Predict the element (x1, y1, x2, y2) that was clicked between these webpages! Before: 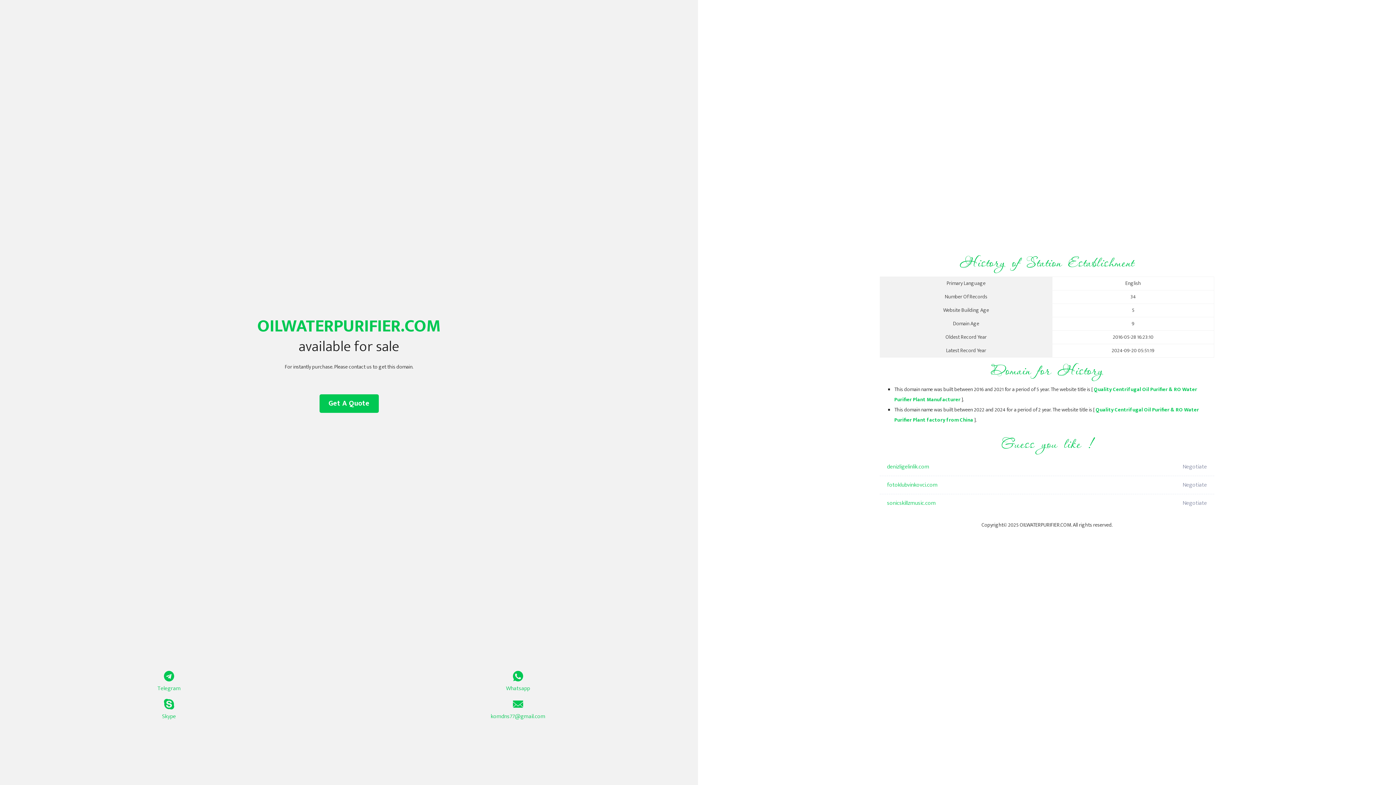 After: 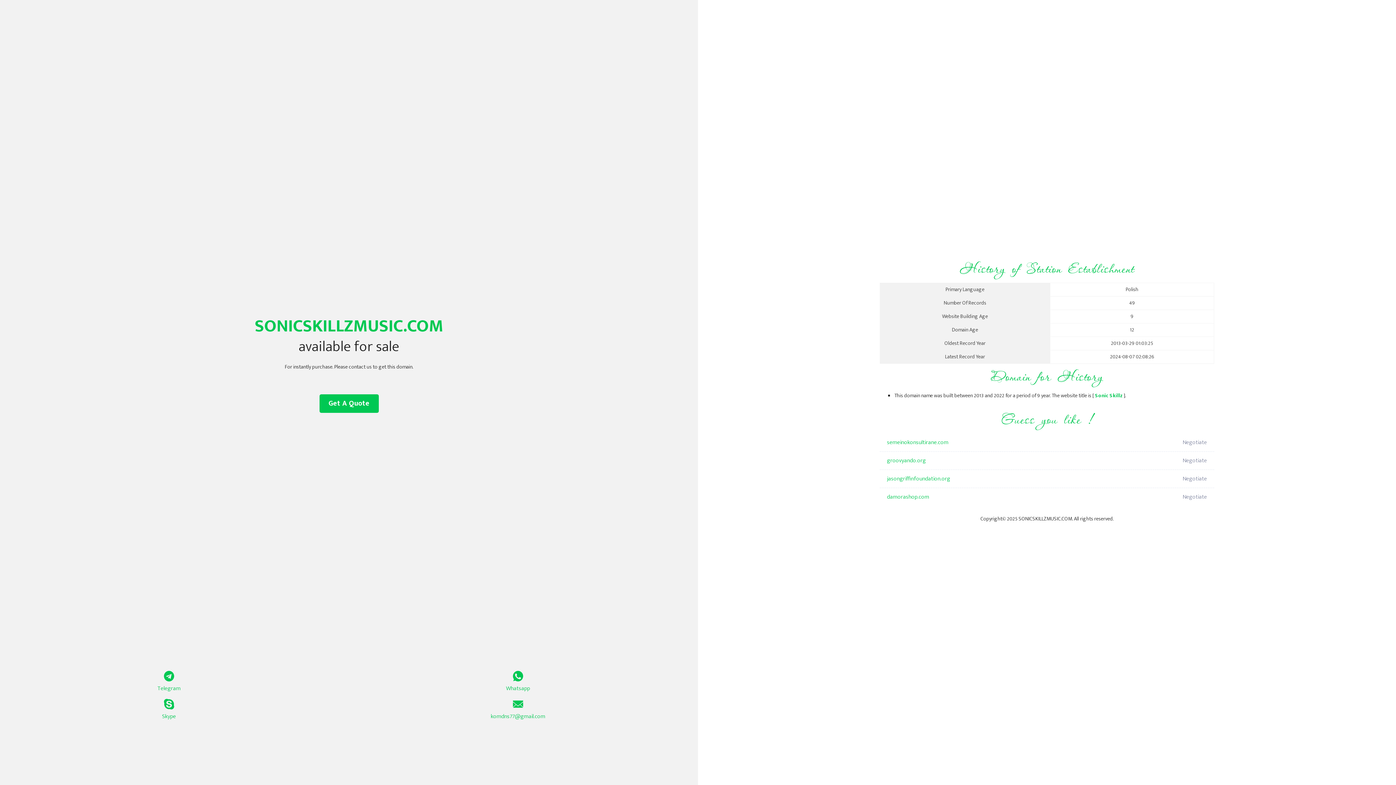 Action: label: sonicskillzmusic.com bbox: (887, 494, 1098, 512)